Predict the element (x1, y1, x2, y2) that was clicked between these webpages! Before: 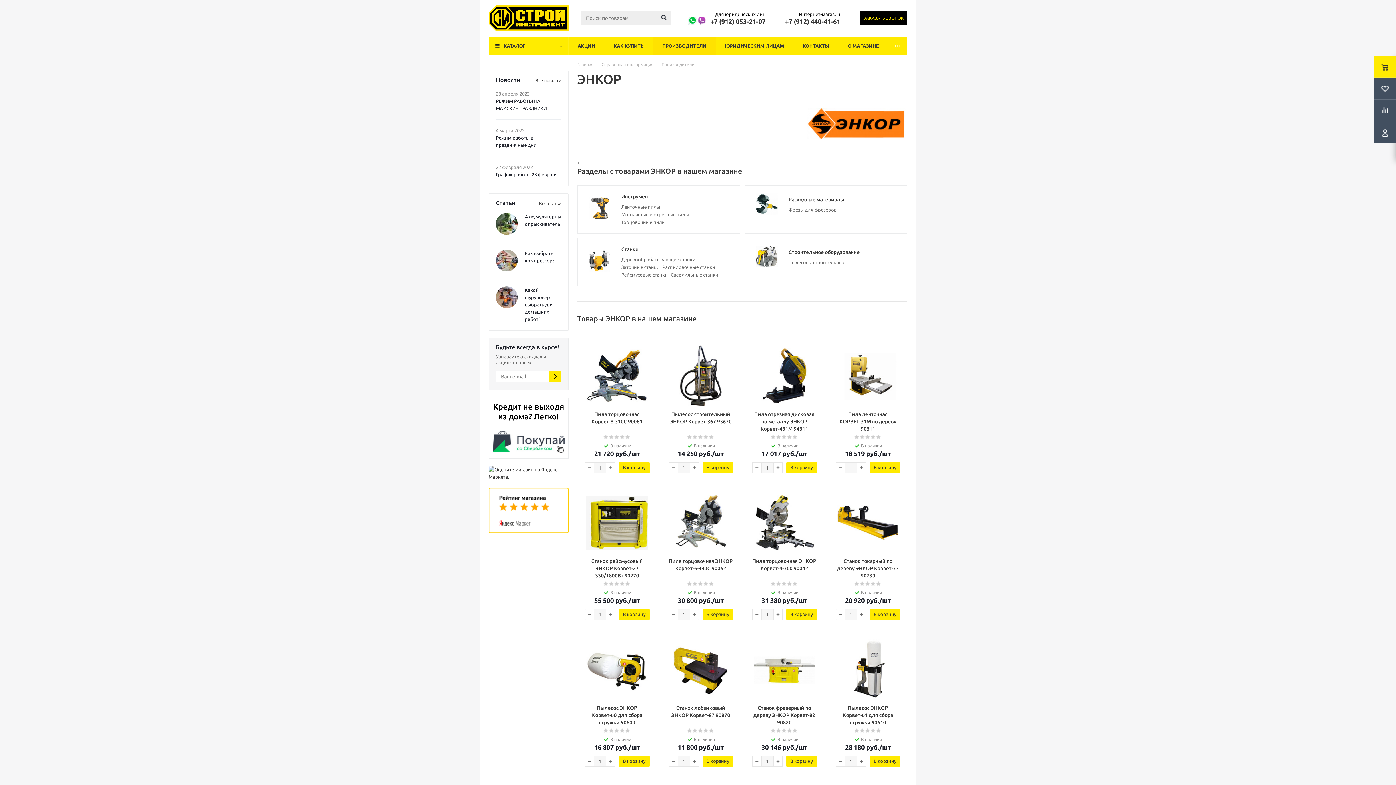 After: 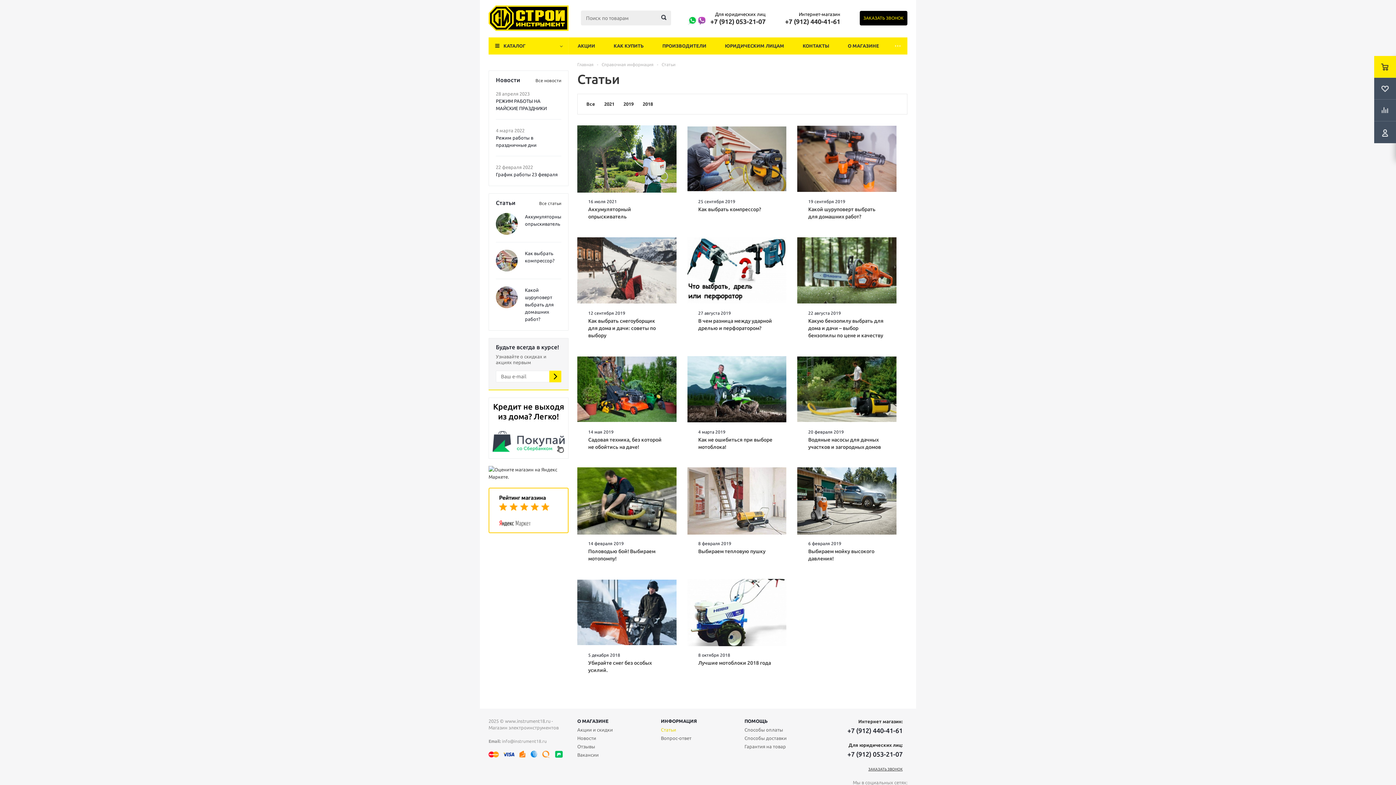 Action: label: Все статьи bbox: (539, 197, 561, 207)